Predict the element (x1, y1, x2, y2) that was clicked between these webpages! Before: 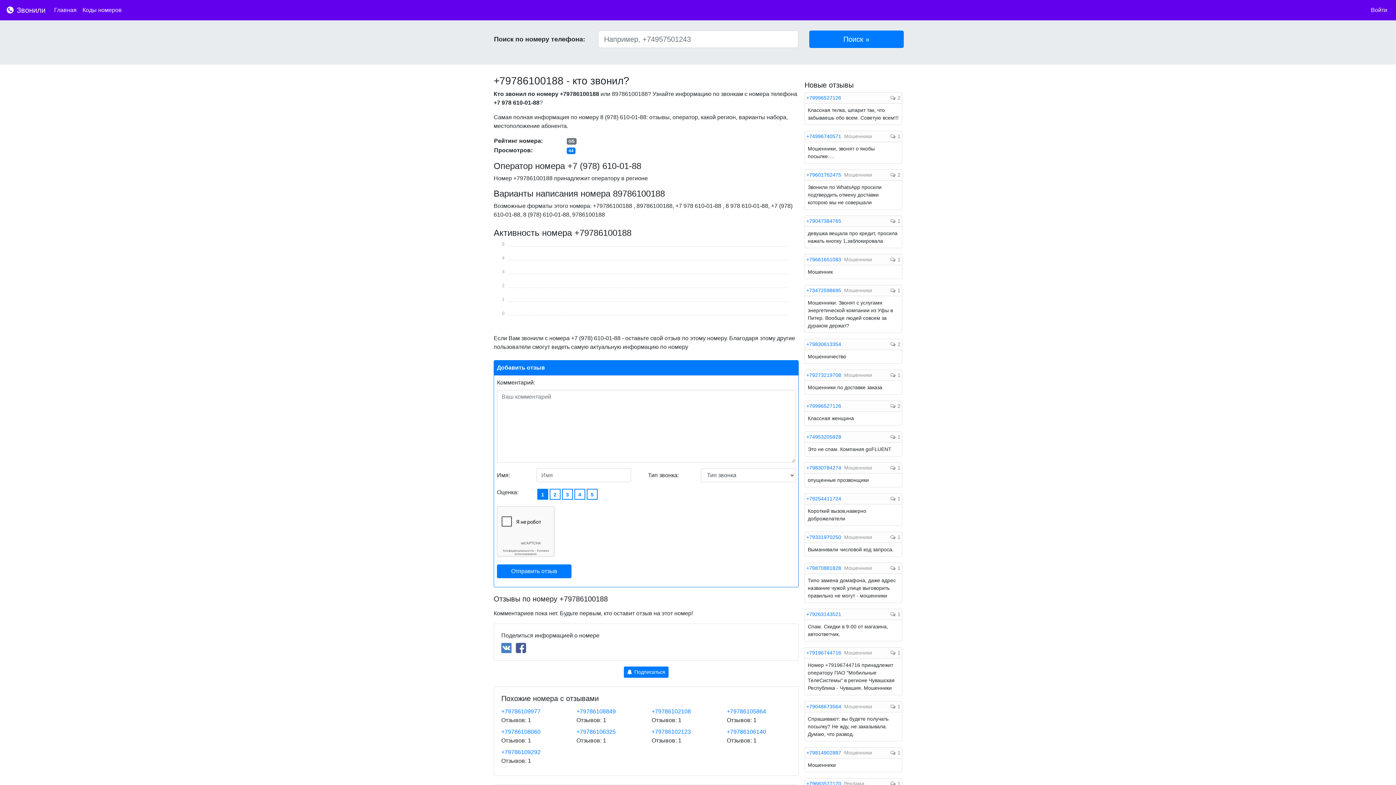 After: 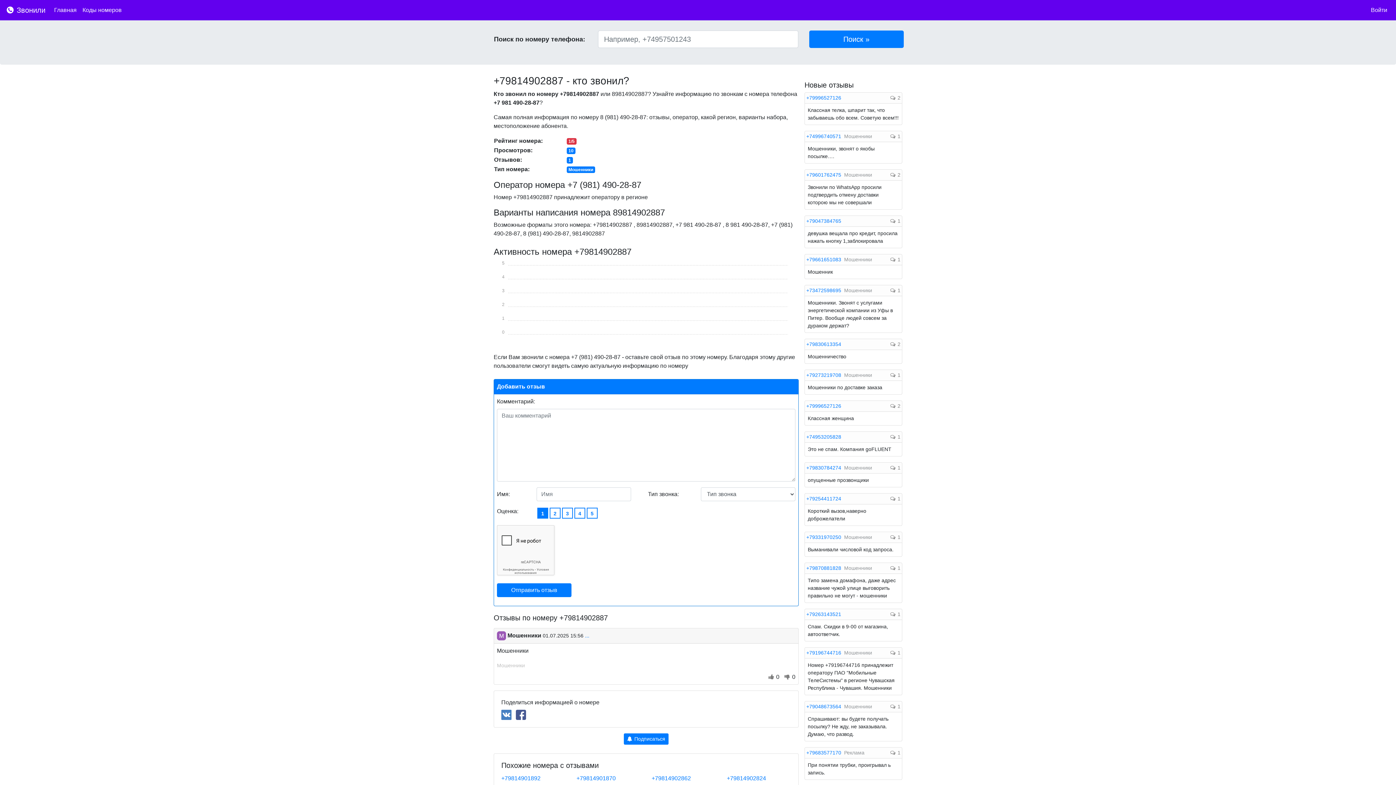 Action: label: +79814902887 bbox: (806, 750, 842, 756)